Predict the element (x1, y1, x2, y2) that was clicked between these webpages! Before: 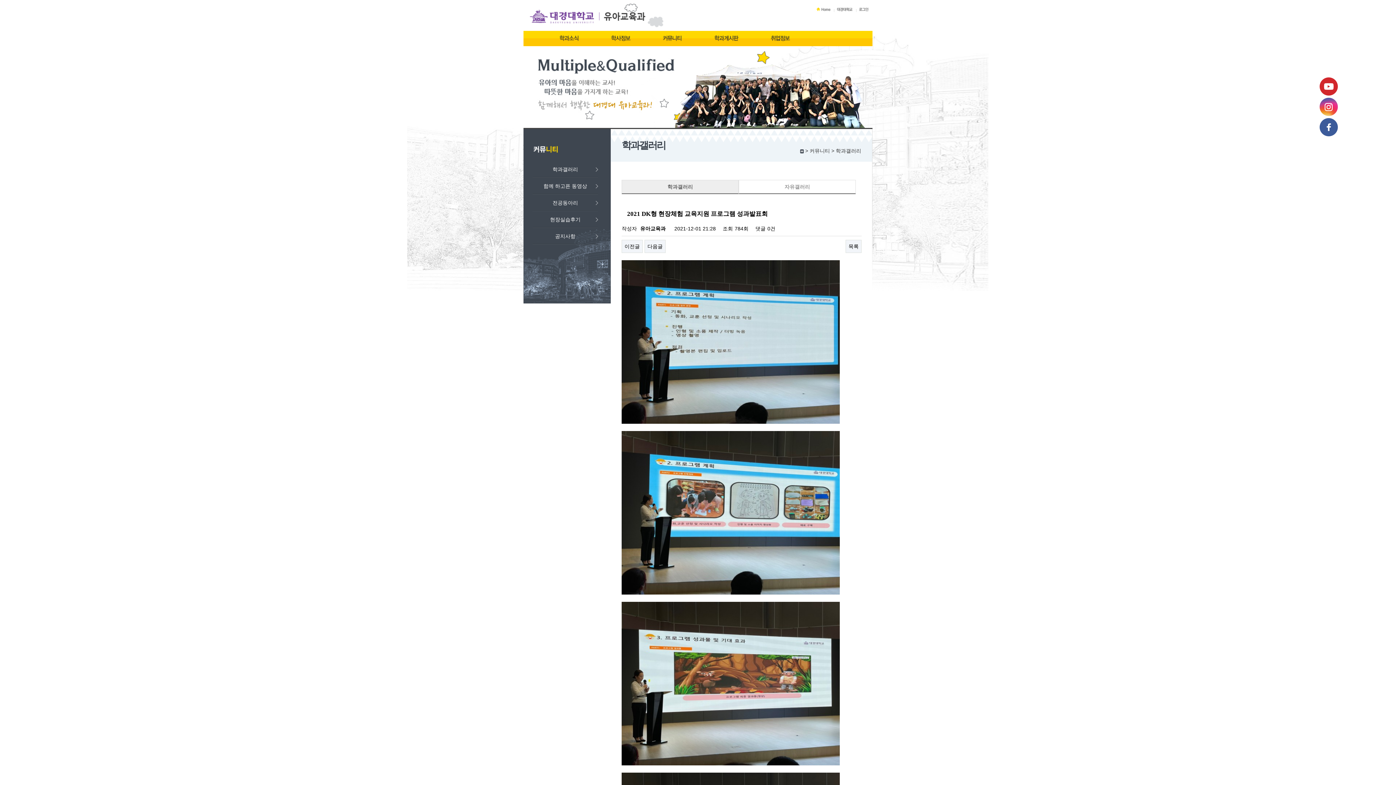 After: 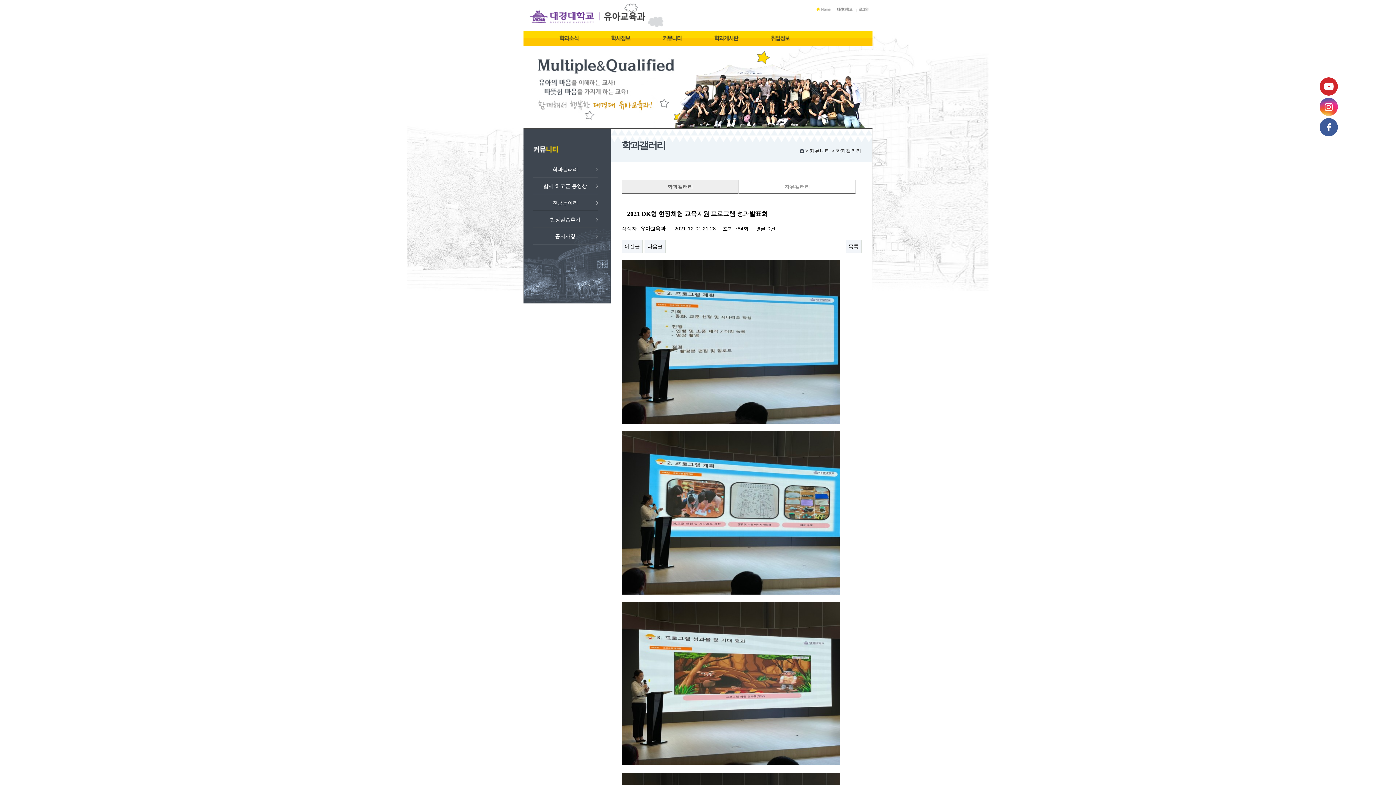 Action: bbox: (621, 684, 840, 690)